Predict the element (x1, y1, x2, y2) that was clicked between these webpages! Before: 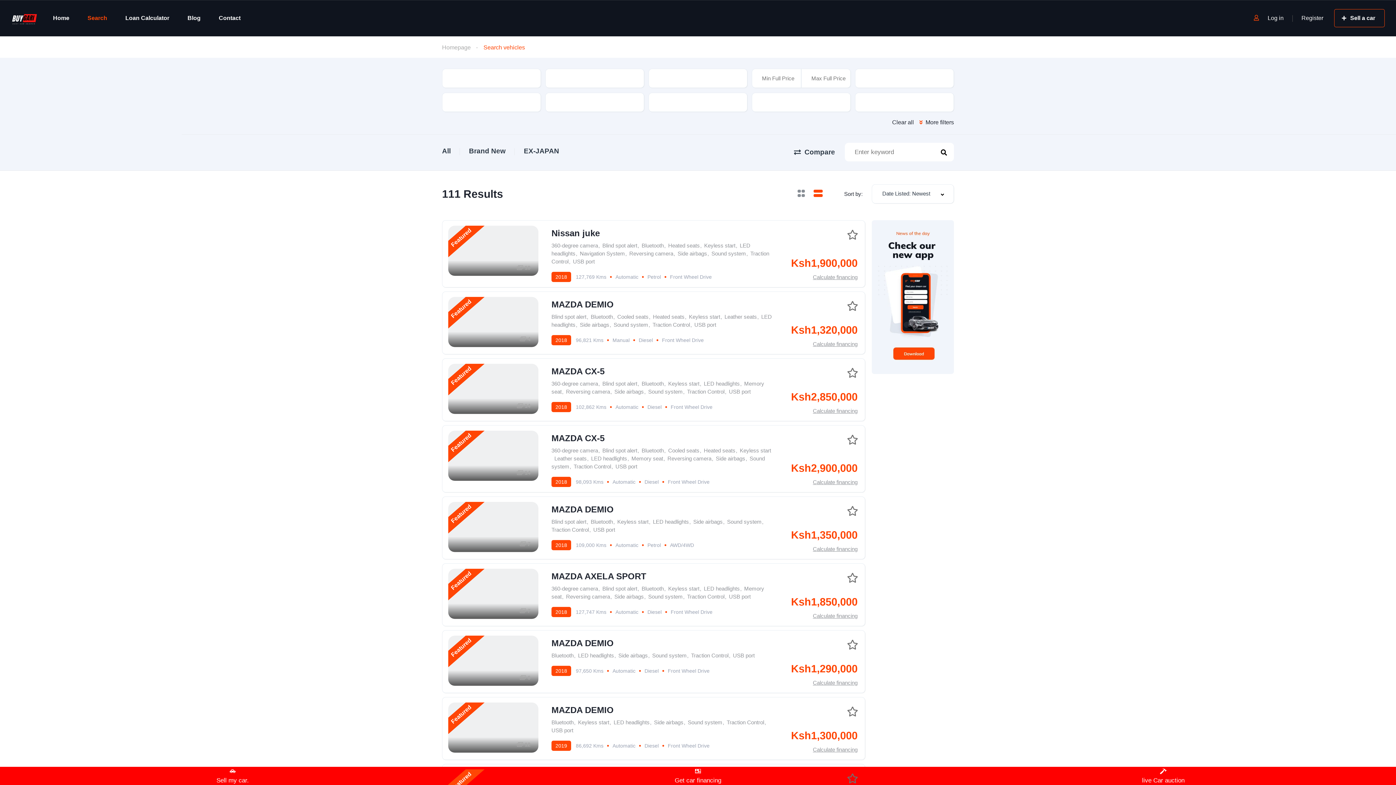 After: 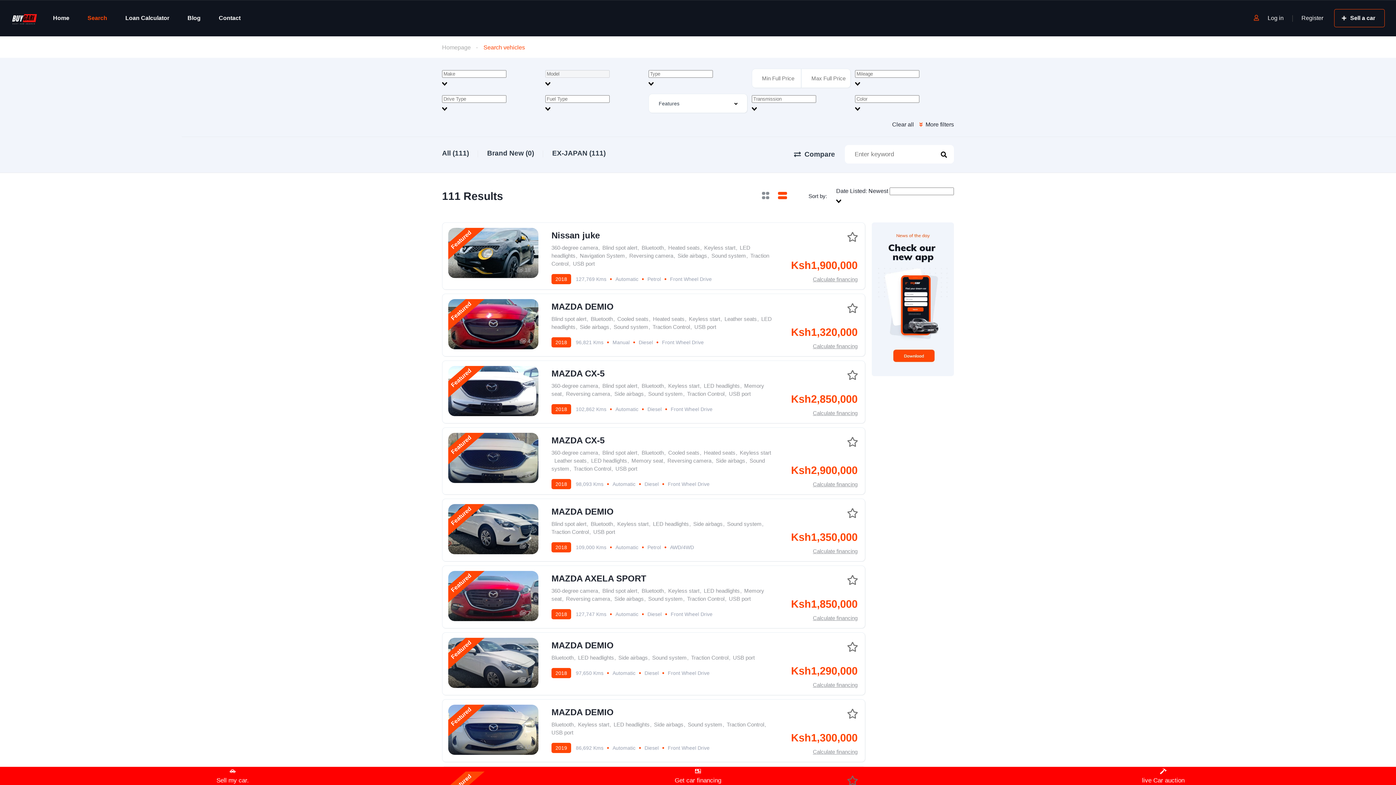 Action: label: EX-JAPAN bbox: (524, 134, 559, 170)